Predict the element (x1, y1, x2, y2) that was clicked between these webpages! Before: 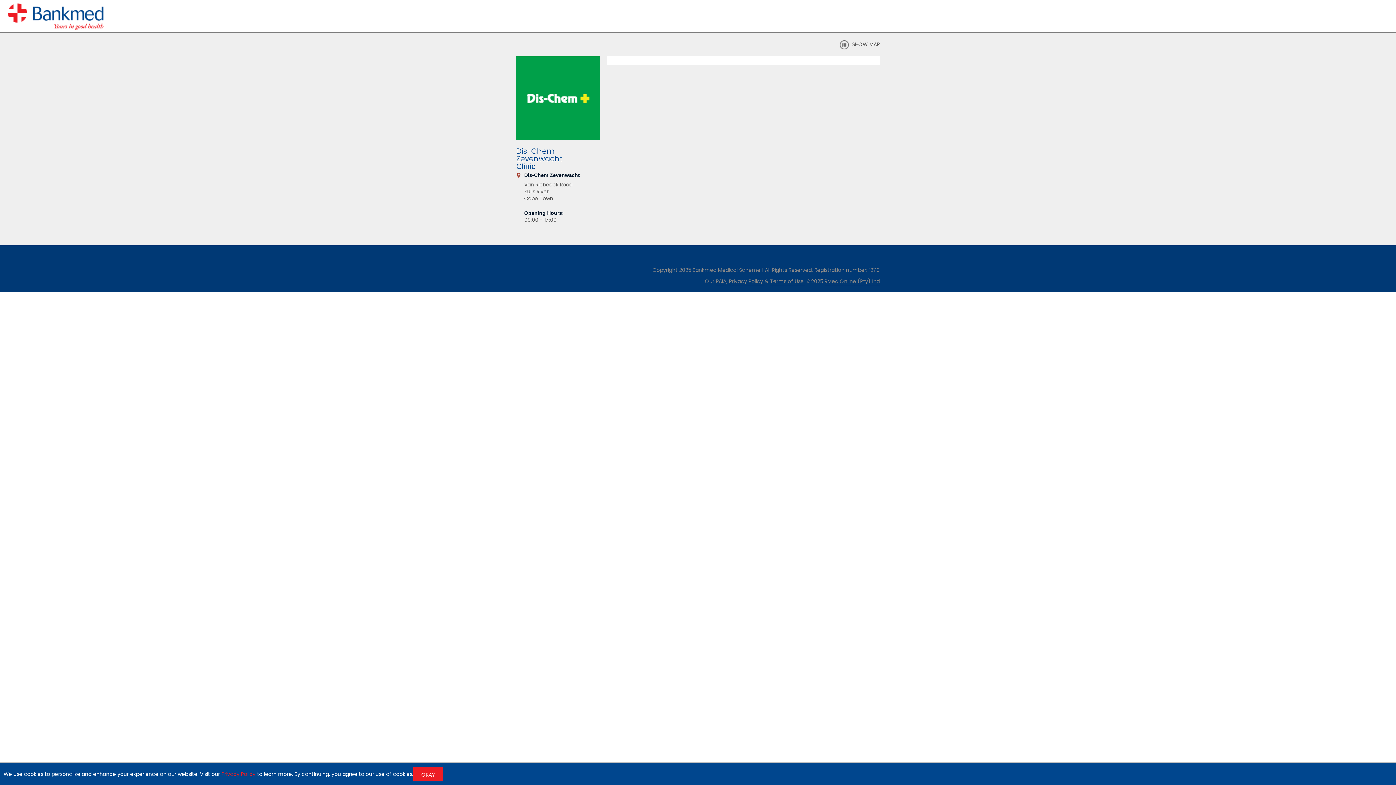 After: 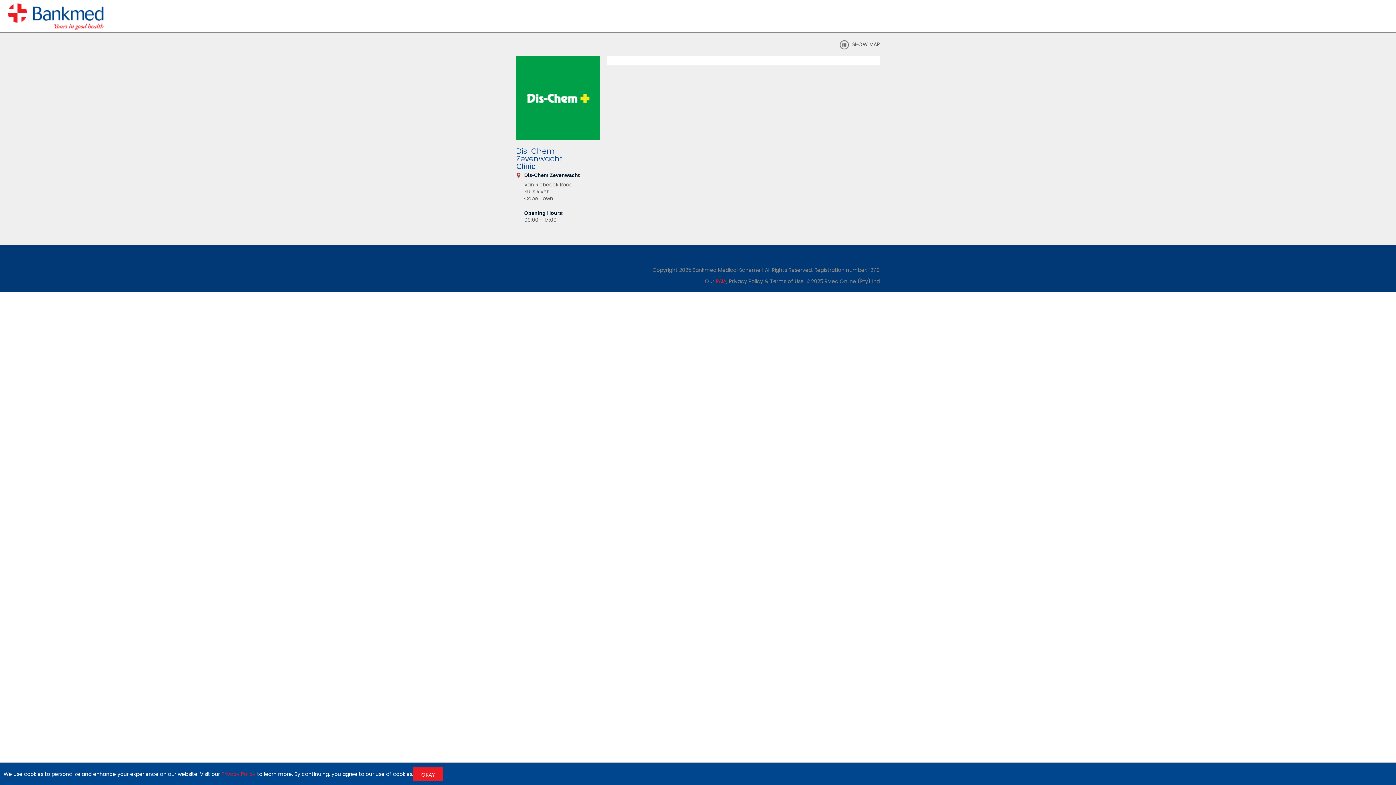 Action: bbox: (716, 277, 726, 285) label: PAIA